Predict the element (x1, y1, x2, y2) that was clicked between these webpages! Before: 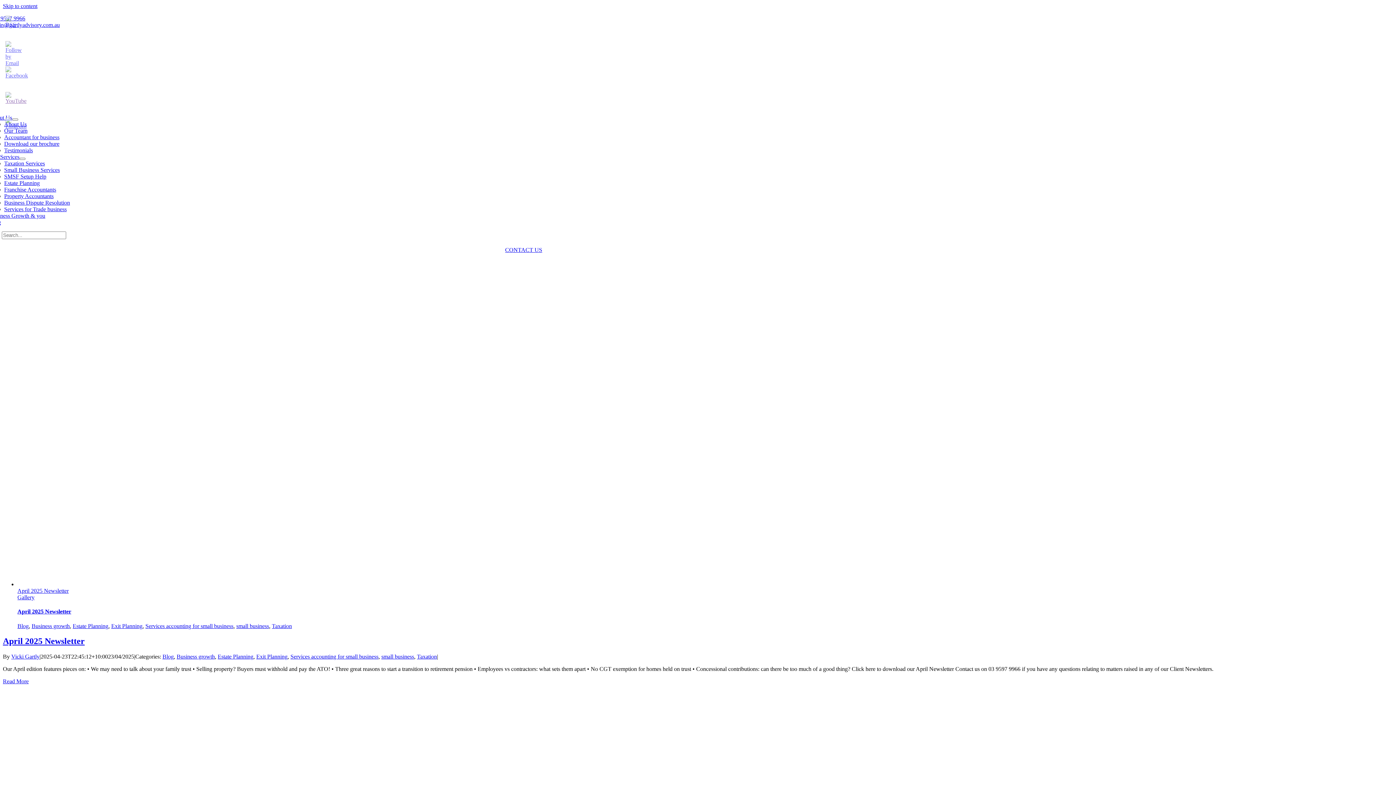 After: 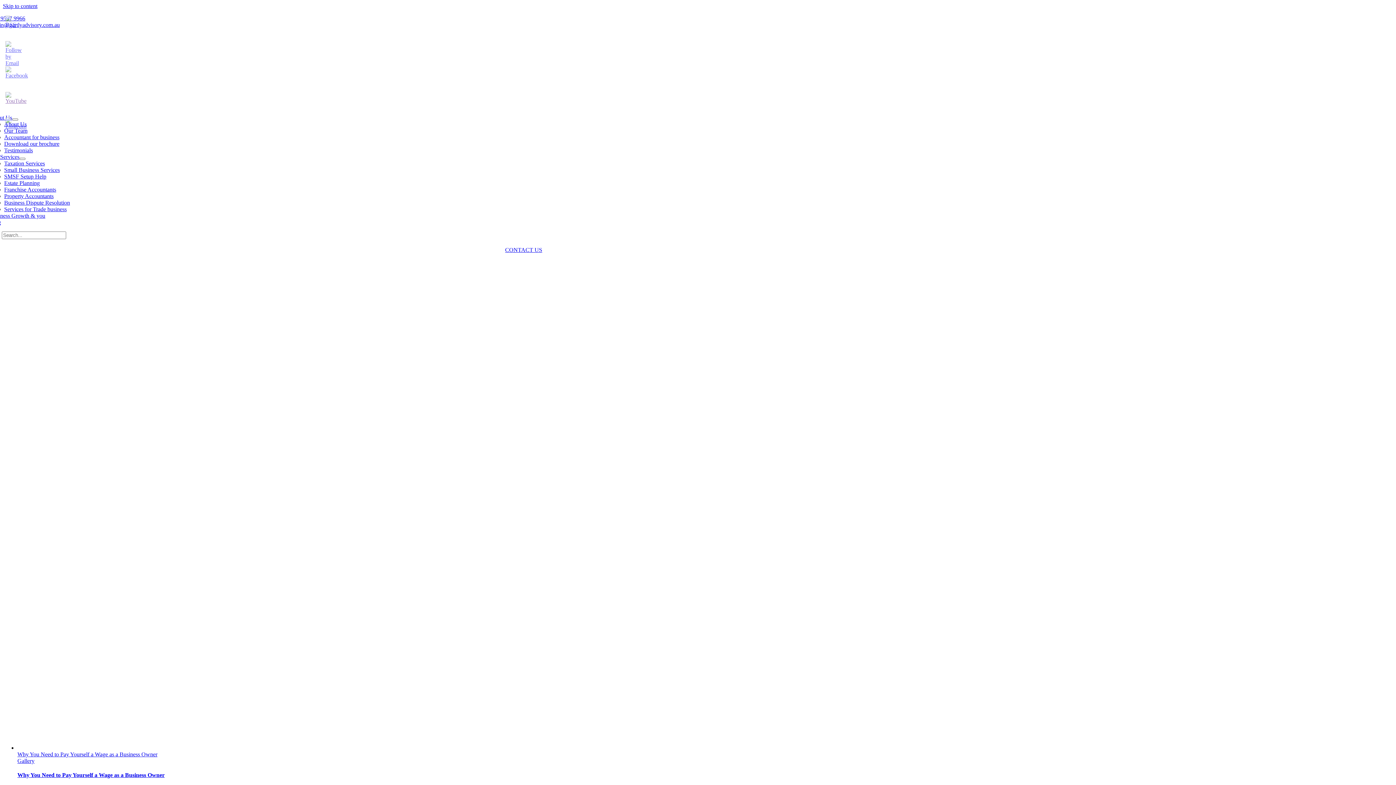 Action: label: Taxation bbox: (417, 653, 437, 660)